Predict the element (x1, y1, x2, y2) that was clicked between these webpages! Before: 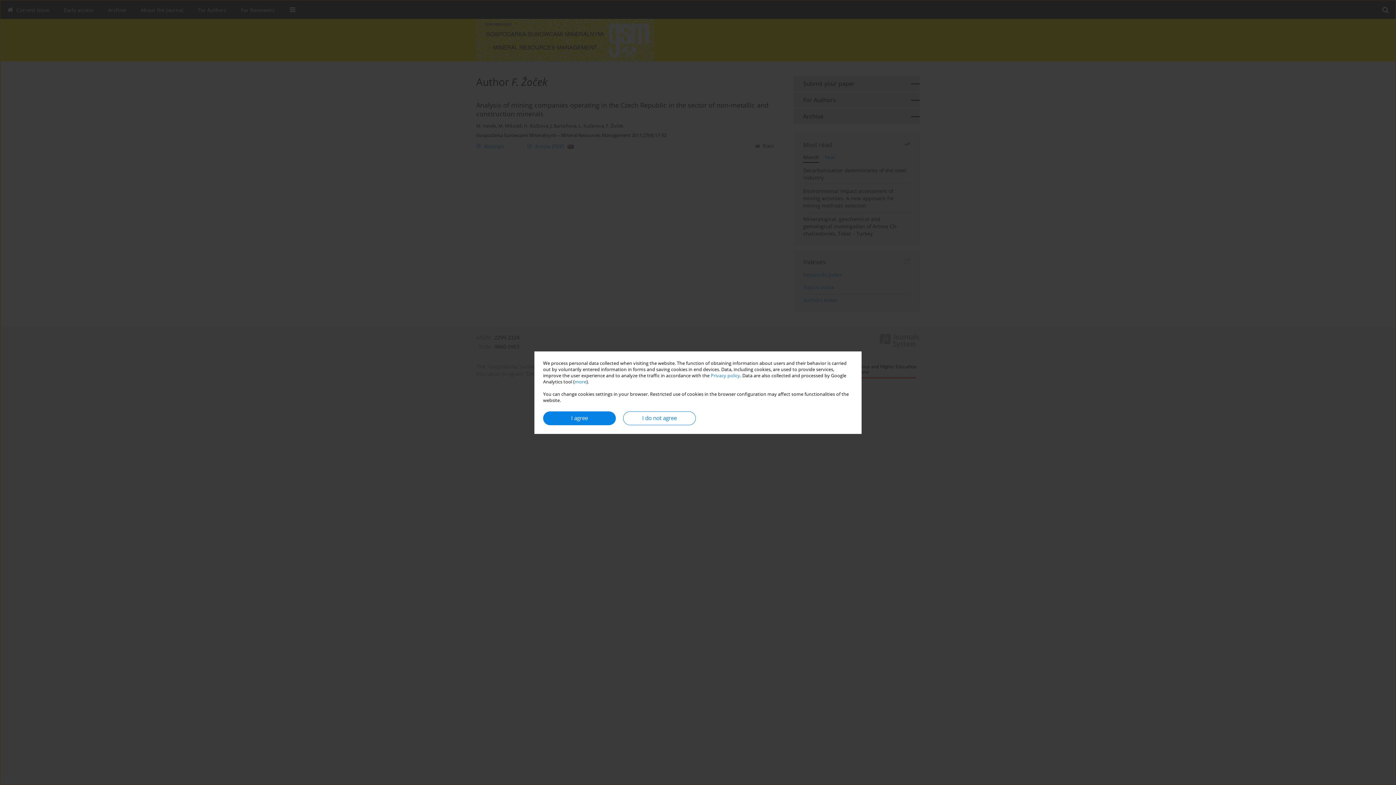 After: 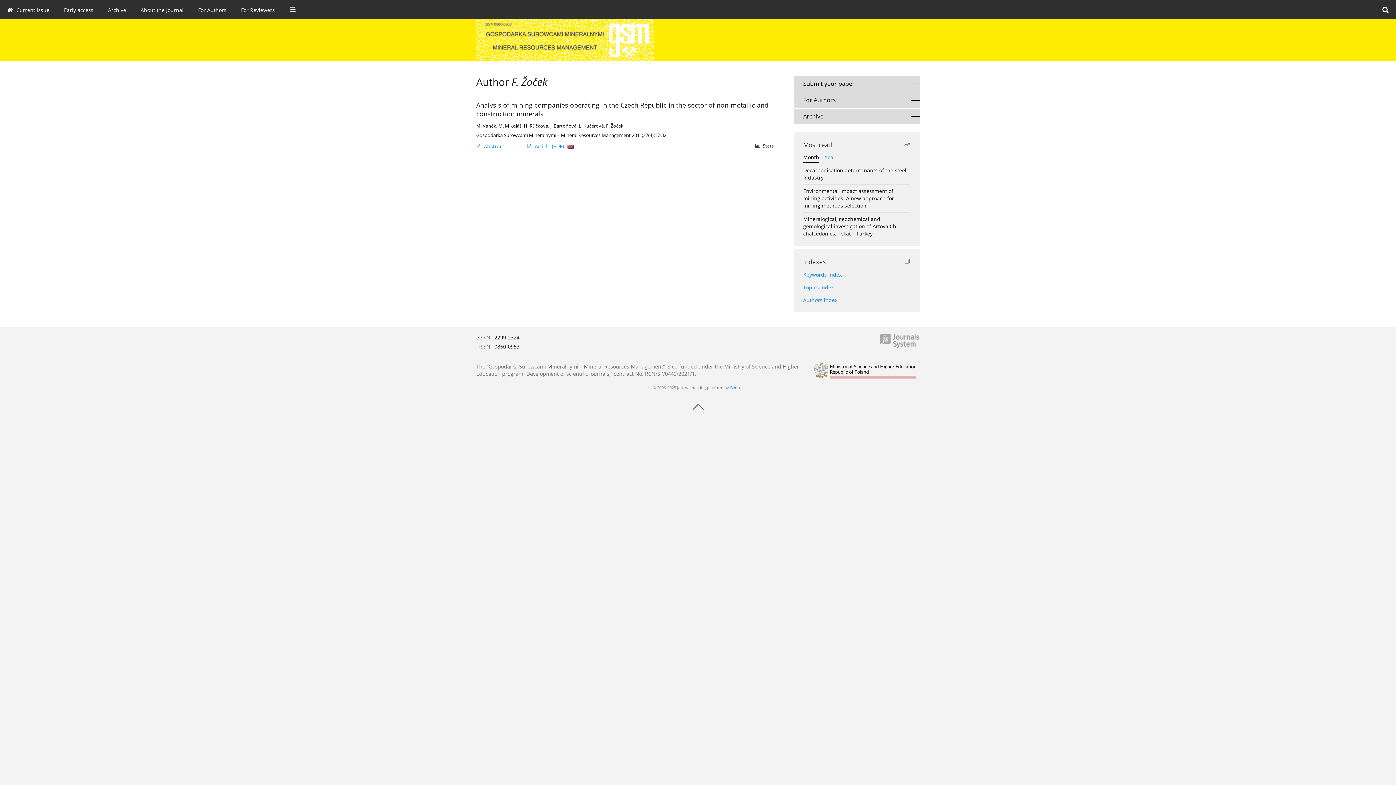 Action: label: I agree bbox: (543, 411, 616, 425)